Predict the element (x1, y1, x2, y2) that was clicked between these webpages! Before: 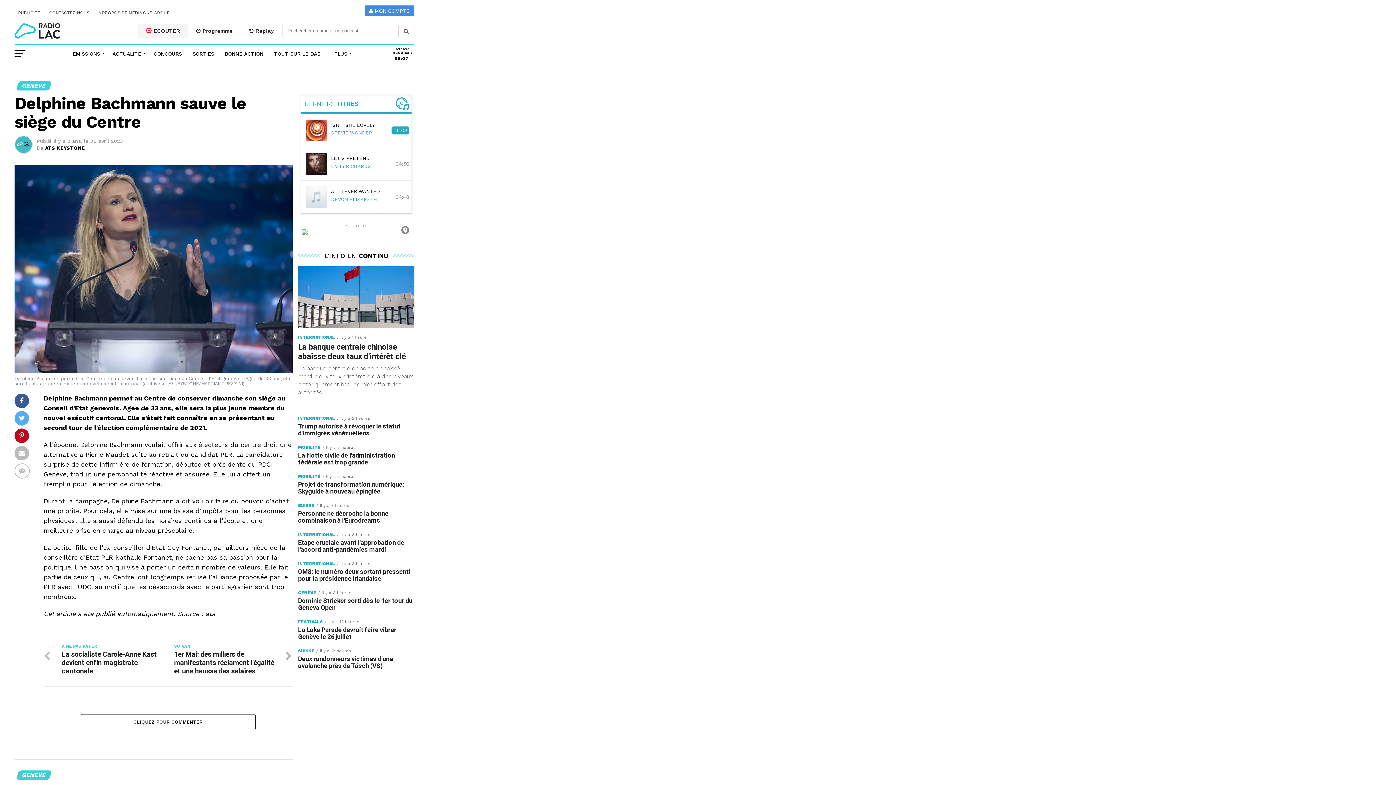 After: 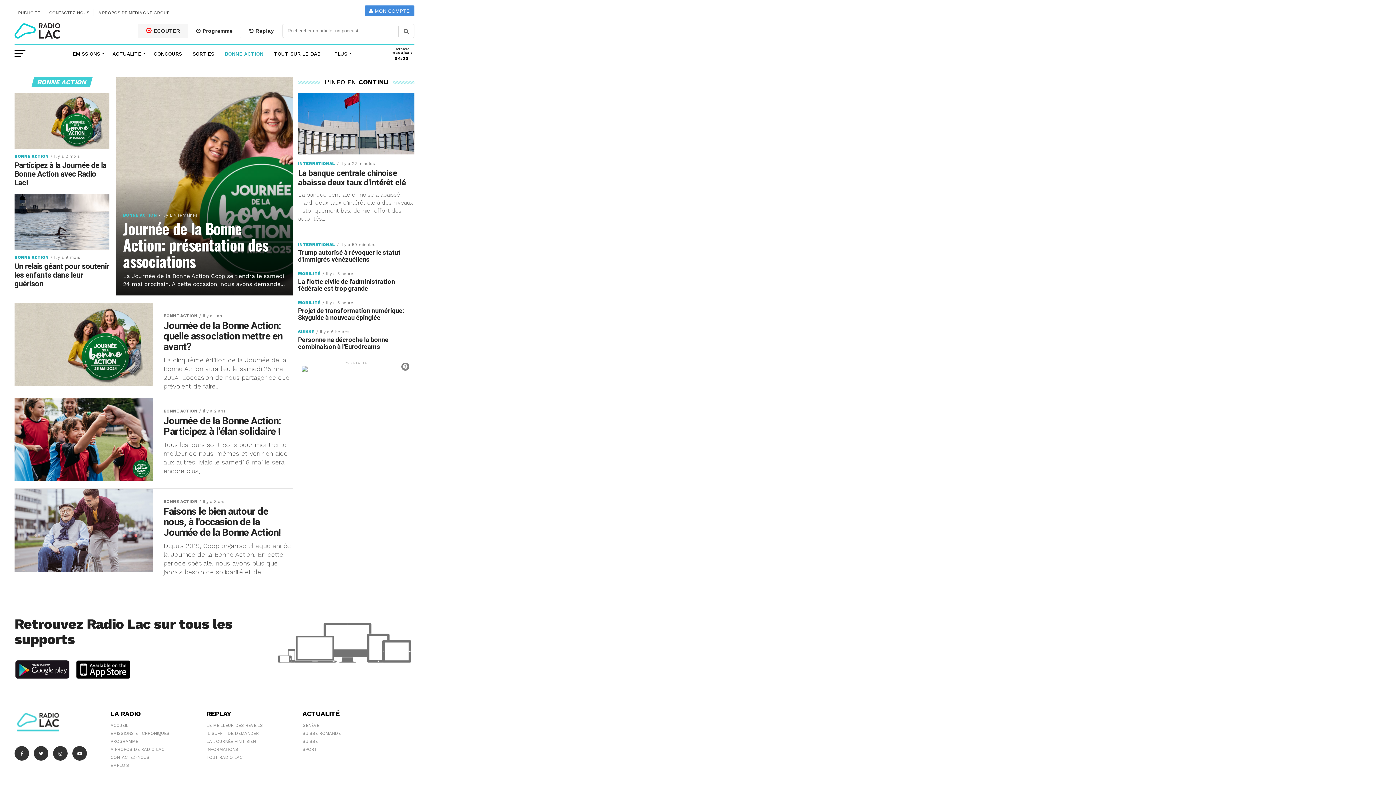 Action: bbox: (220, 44, 267, 62) label: BONNE ACTION